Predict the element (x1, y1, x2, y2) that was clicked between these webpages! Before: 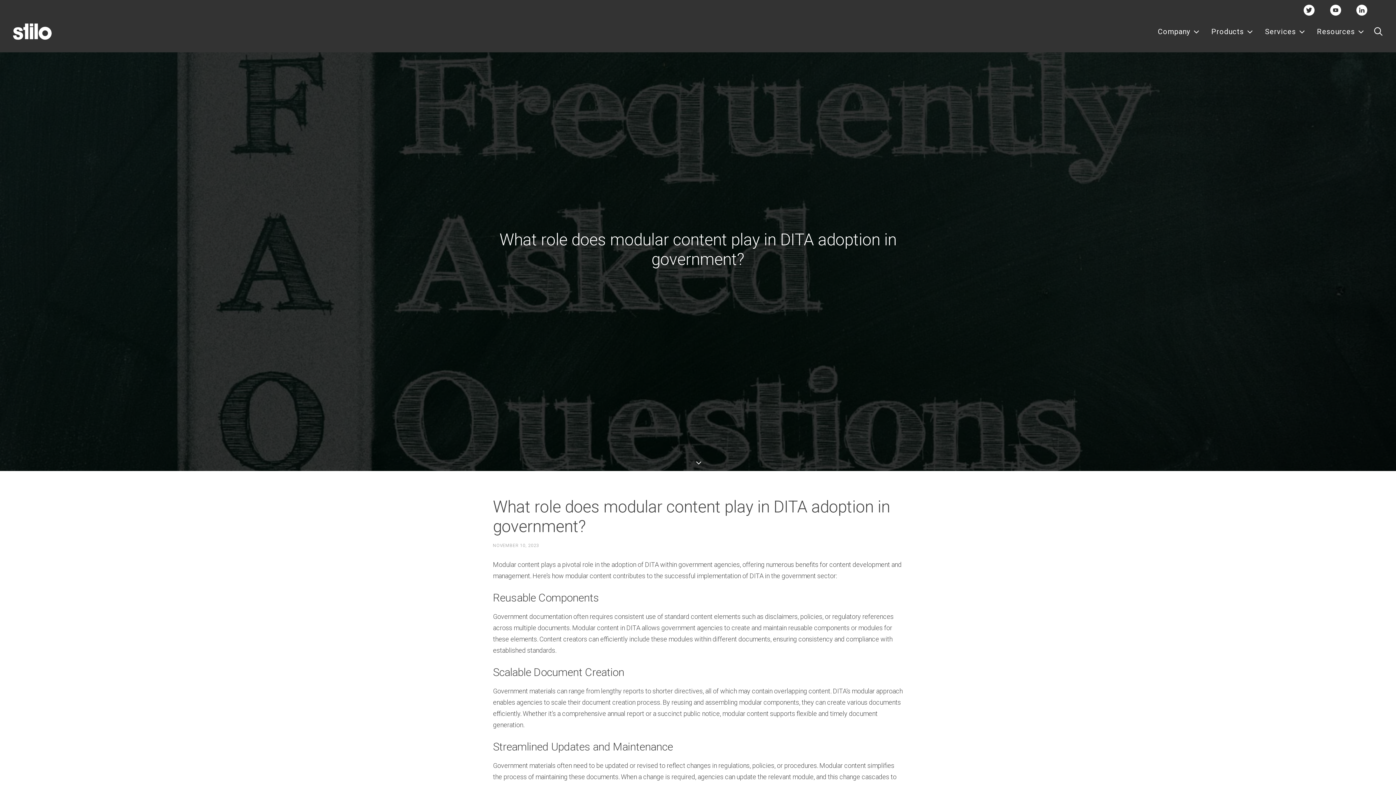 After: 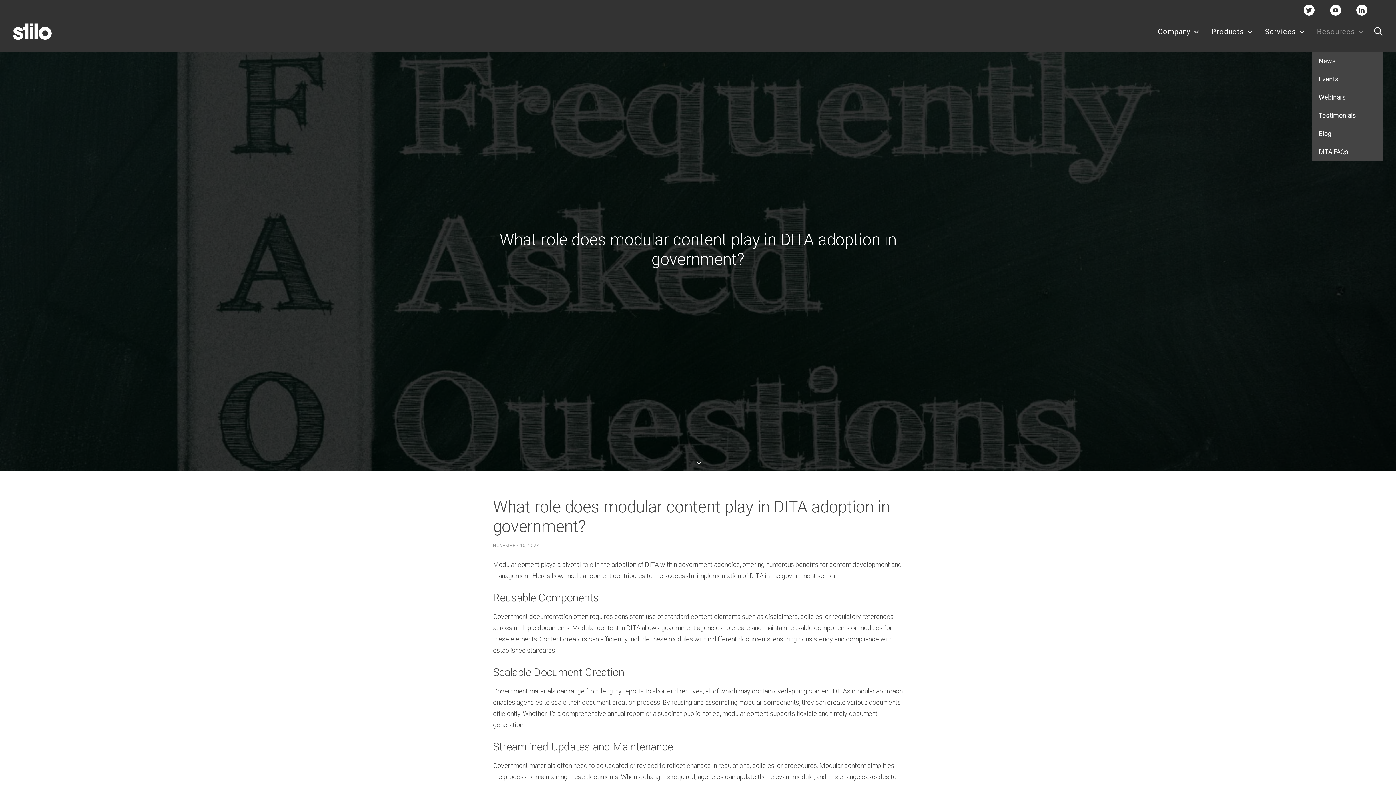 Action: bbox: (1312, 10, 1364, 52) label: Resources